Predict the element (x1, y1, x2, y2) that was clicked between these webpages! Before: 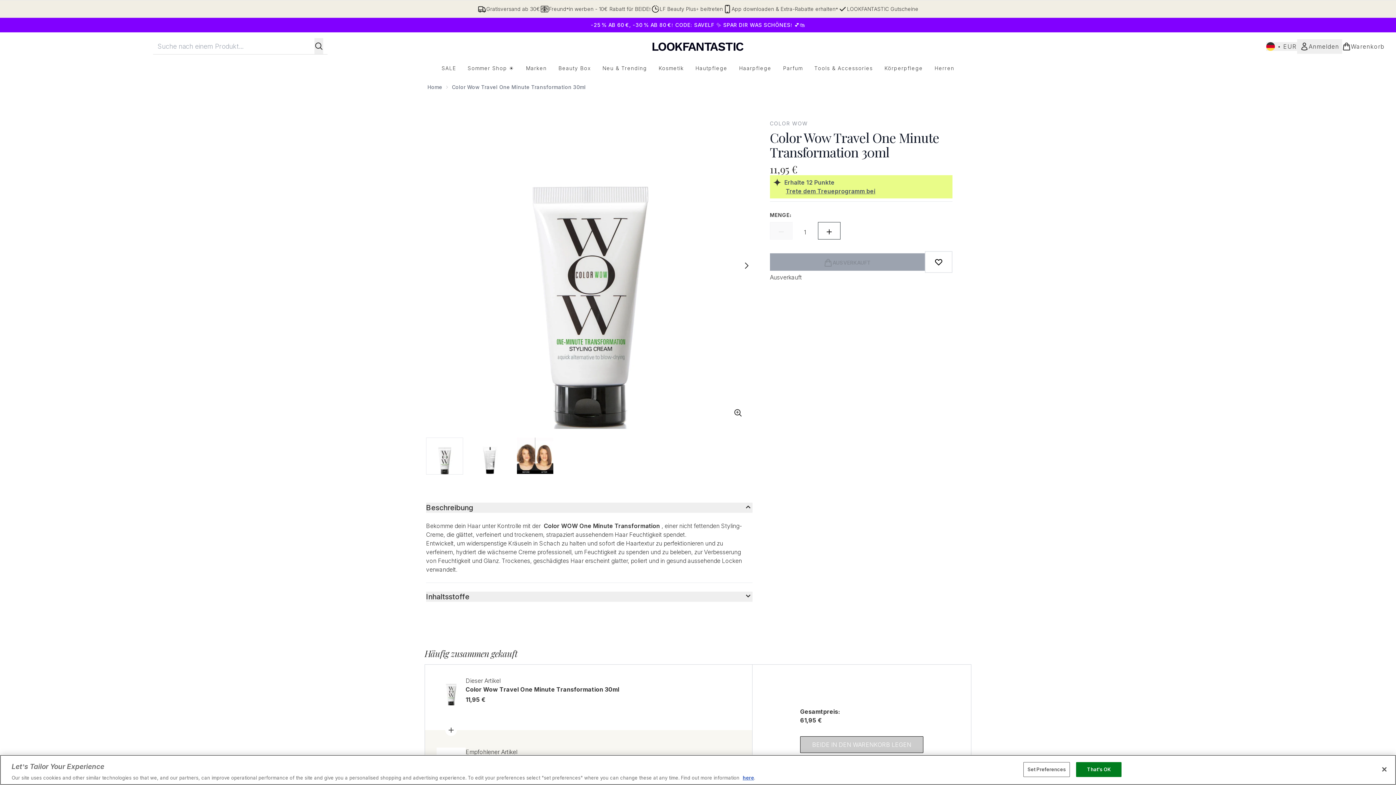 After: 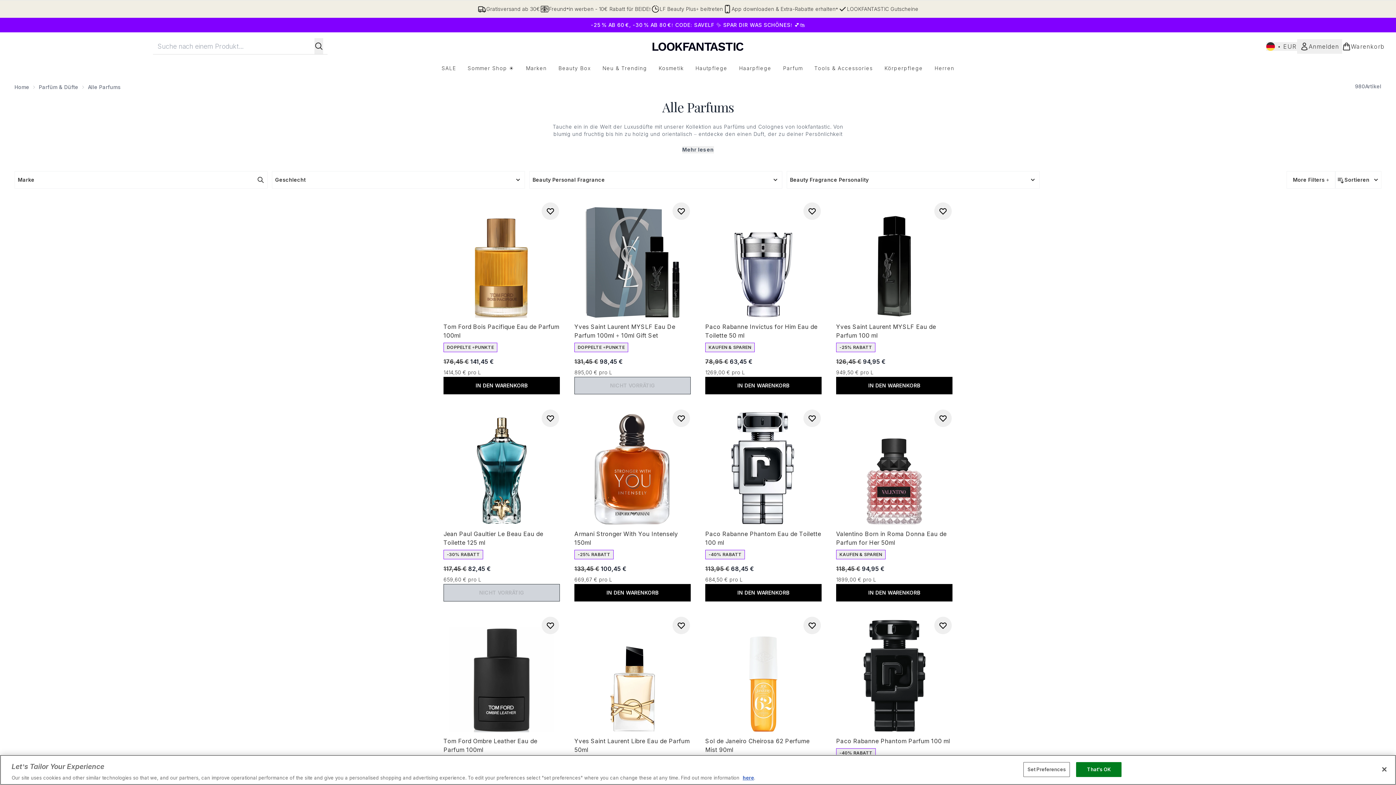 Action: bbox: (777, 64, 808, 72) label: Parfum